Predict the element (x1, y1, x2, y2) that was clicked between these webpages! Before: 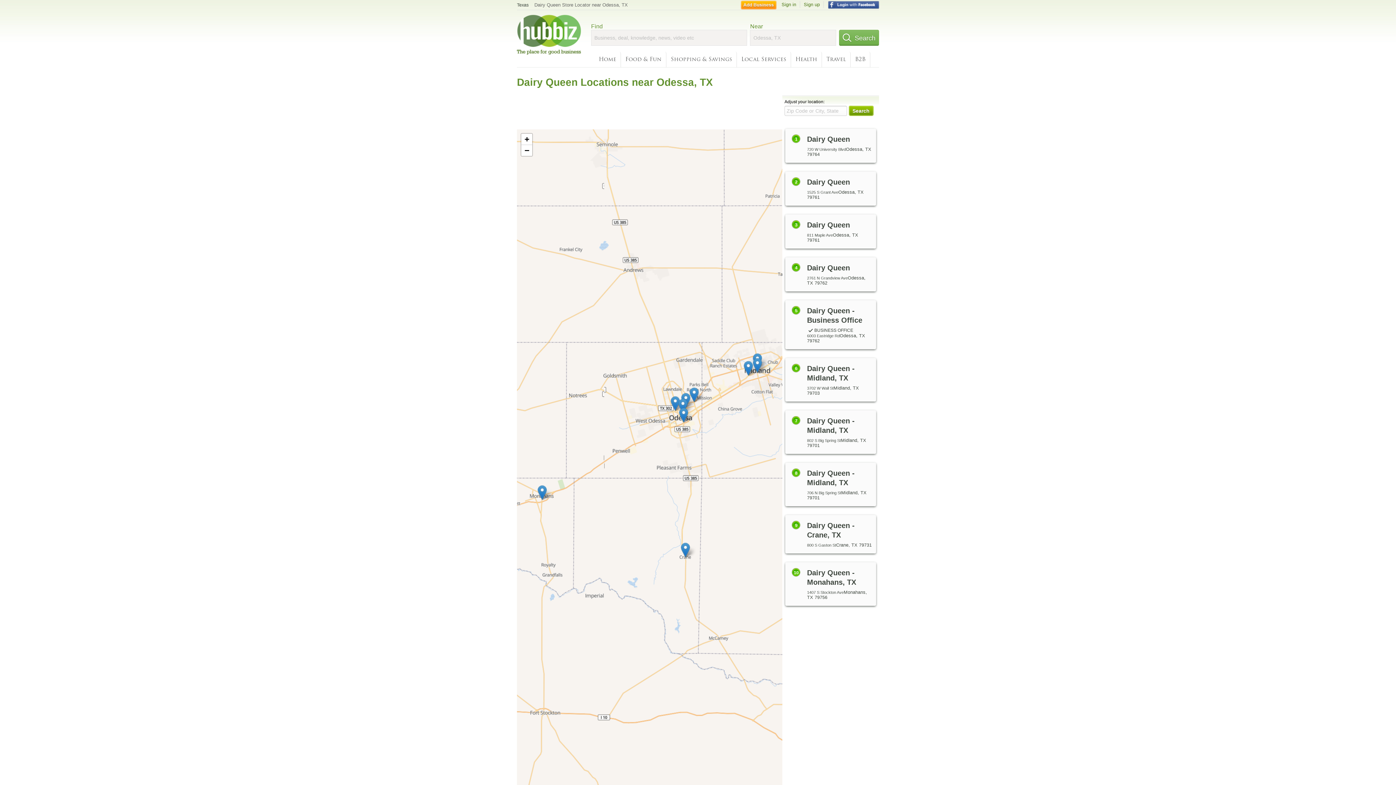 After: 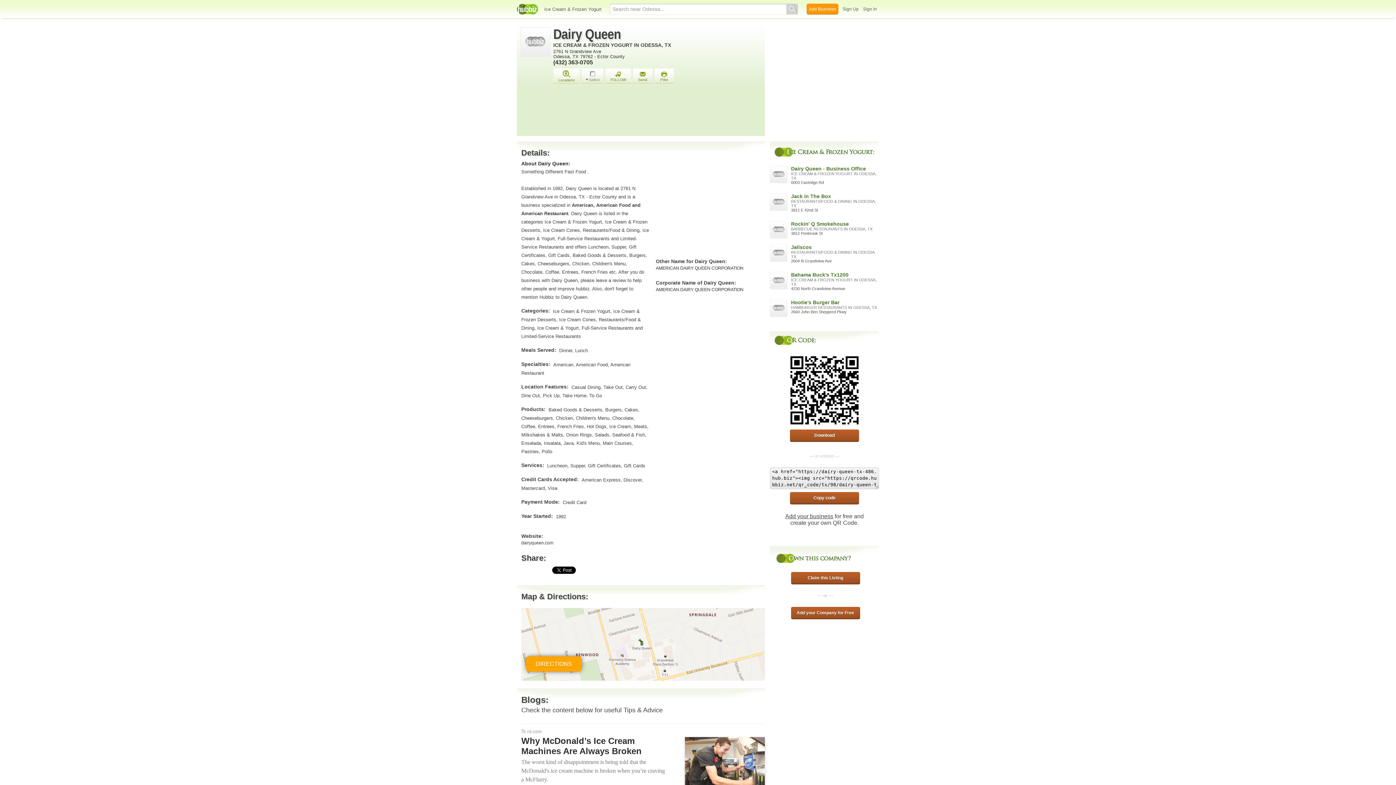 Action: bbox: (807, 264, 850, 272) label: Dairy Queen